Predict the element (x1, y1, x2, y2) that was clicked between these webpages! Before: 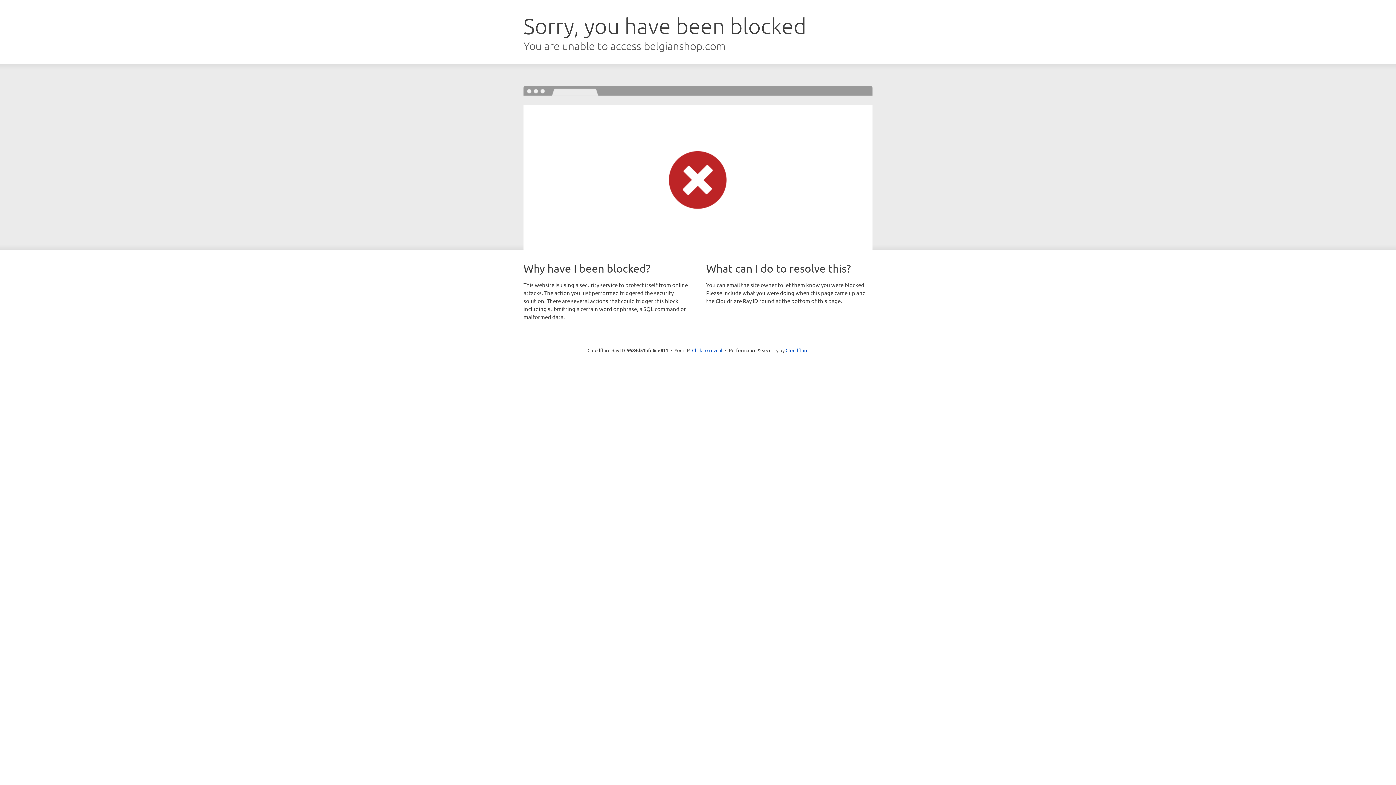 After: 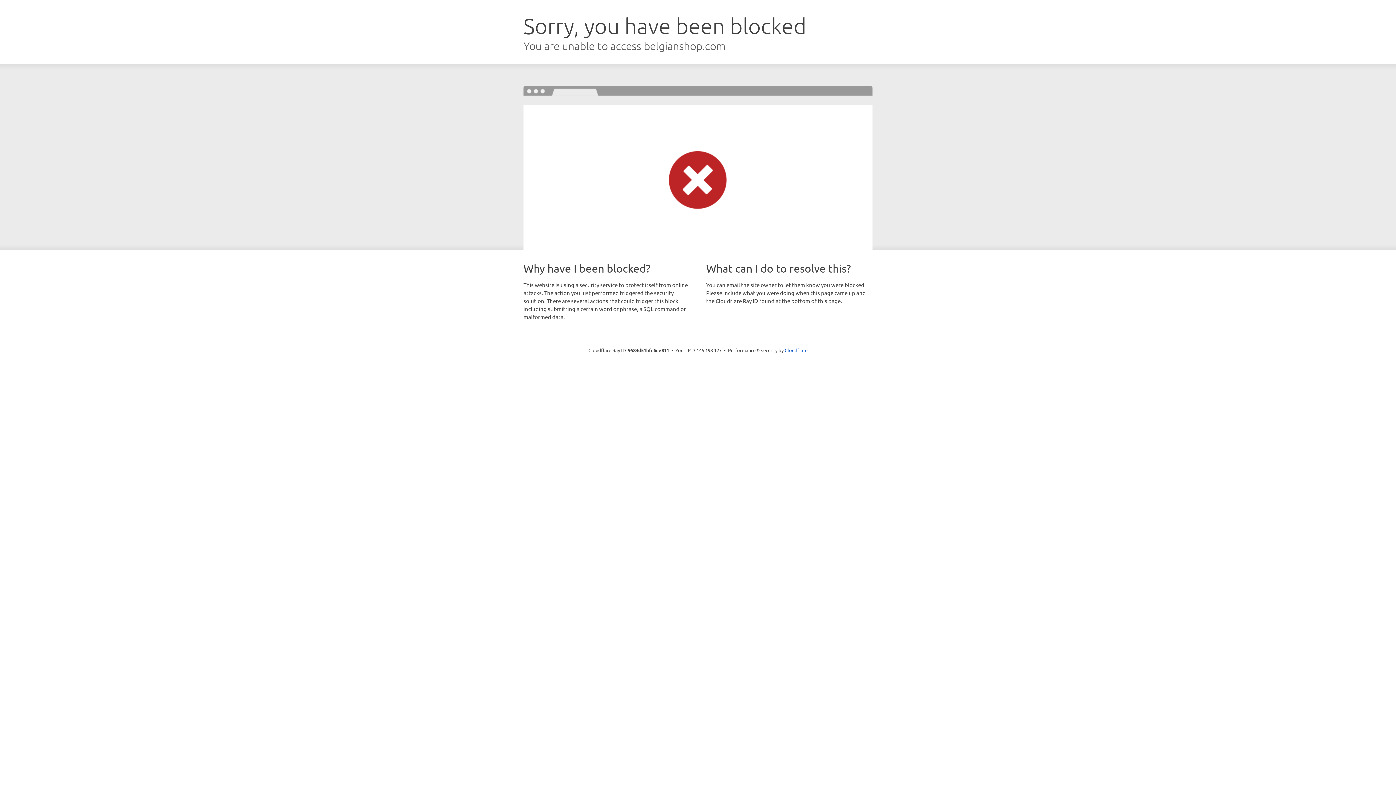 Action: label: Click to reveal bbox: (692, 346, 722, 353)